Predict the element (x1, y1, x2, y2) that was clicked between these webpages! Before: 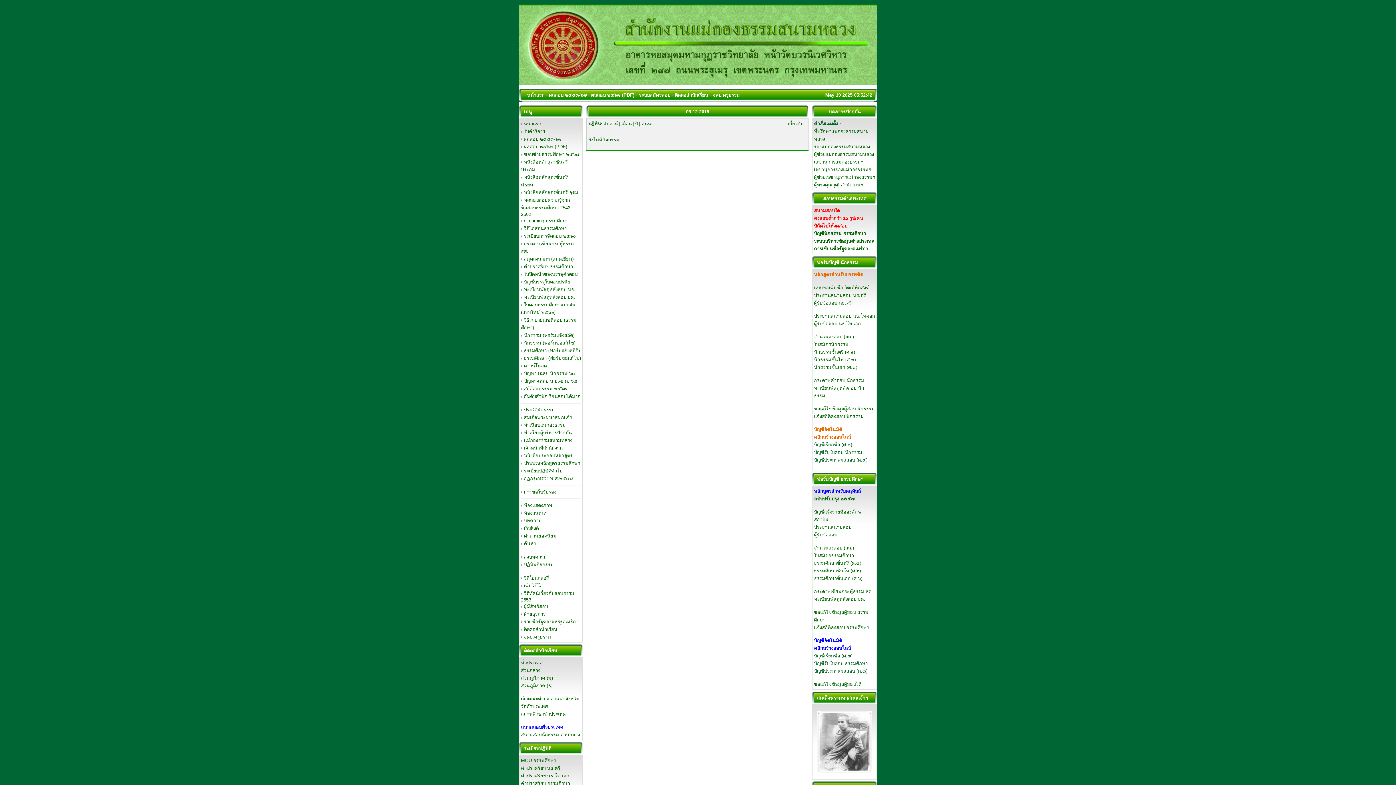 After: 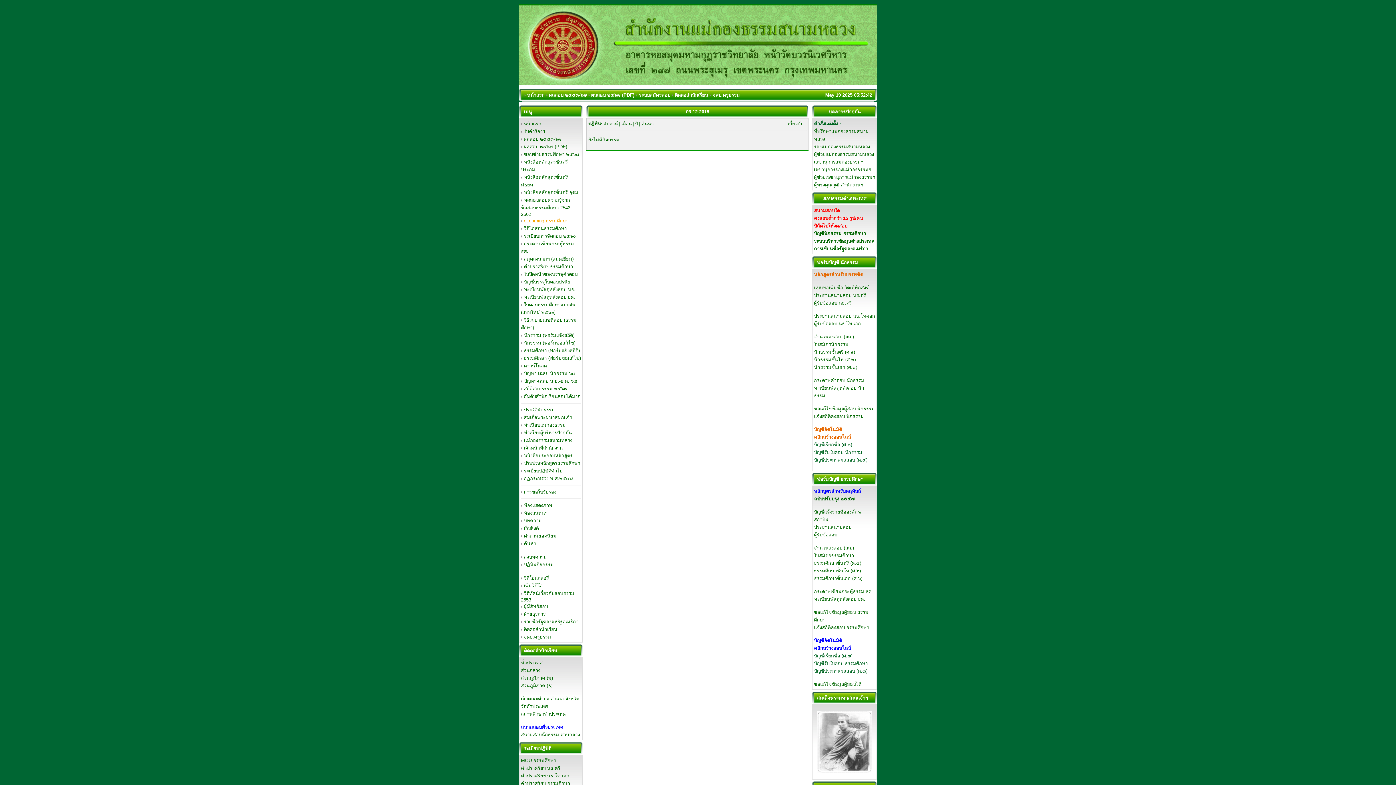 Action: label: eLearning ธรรมศึกษา bbox: (524, 218, 568, 223)